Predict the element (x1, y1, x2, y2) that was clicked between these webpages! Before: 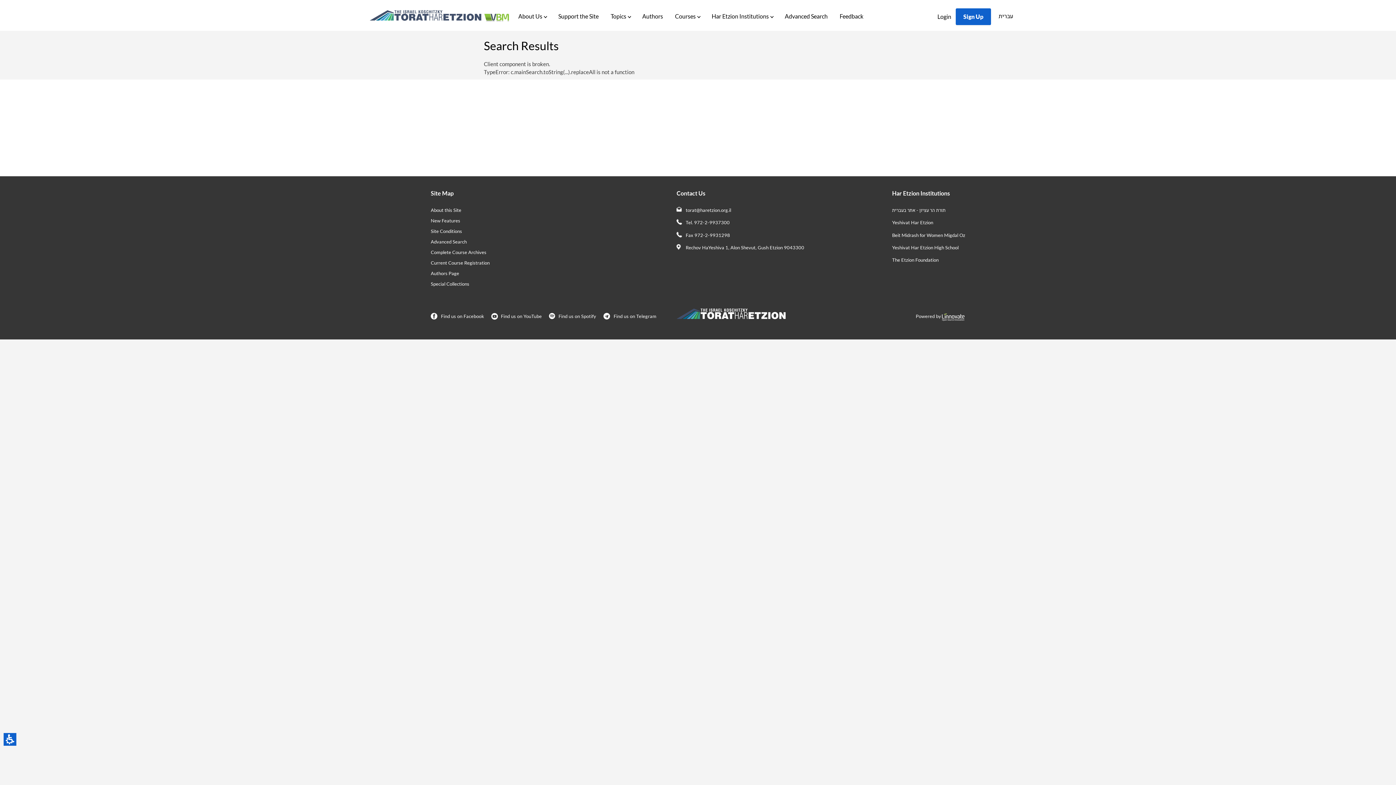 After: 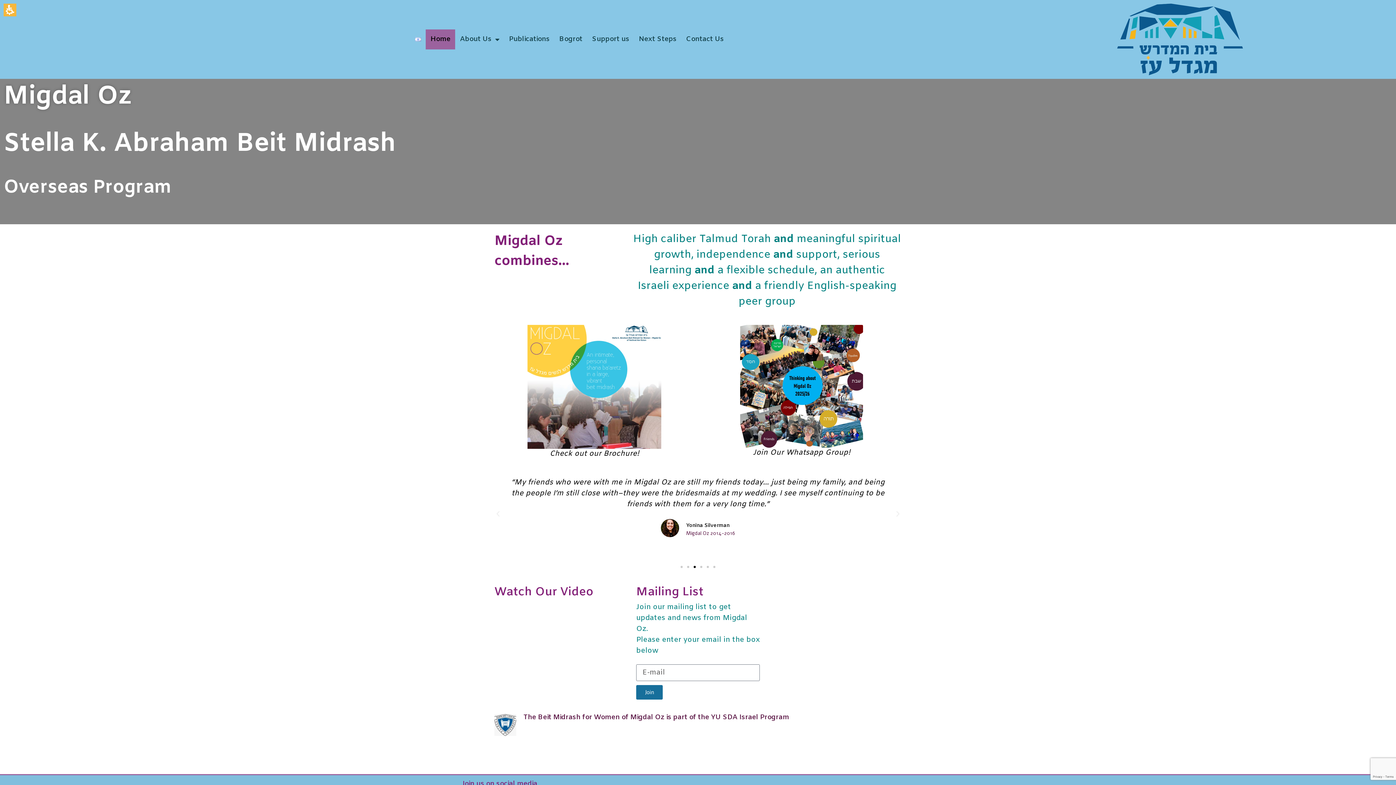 Action: bbox: (892, 232, 965, 238) label: Beit Midrash for Women Migdal Oz